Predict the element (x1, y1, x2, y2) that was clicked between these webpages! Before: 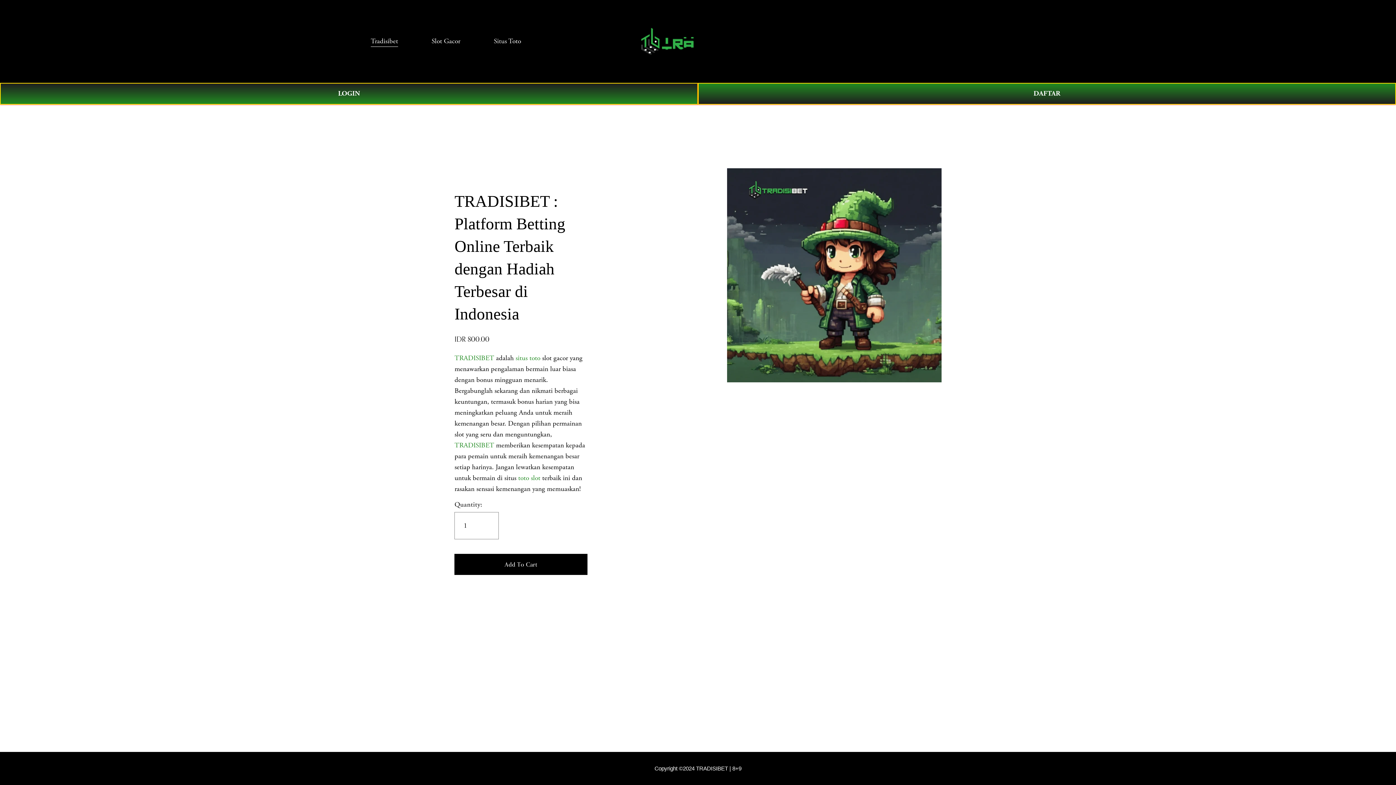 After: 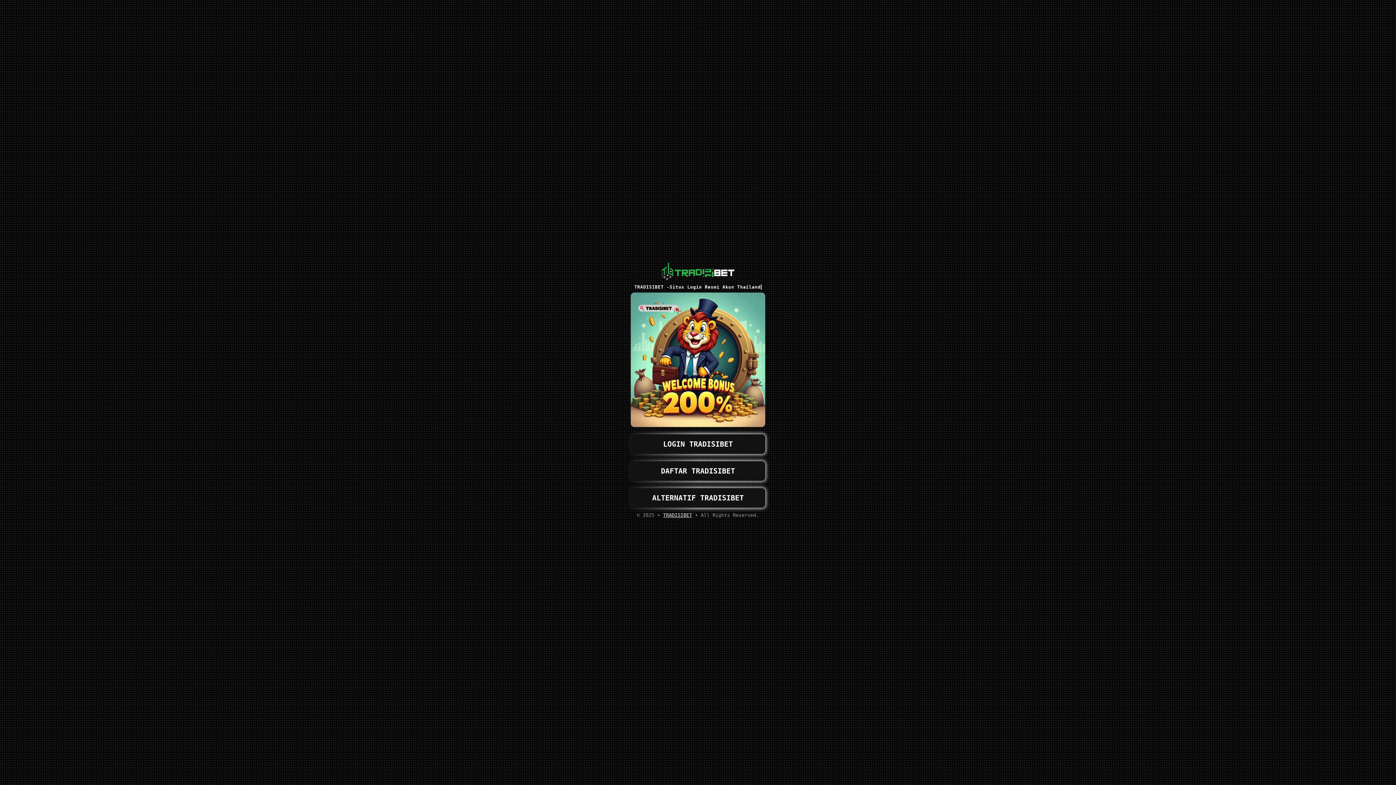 Action: bbox: (0, 82, 698, 104) label: LOGIN